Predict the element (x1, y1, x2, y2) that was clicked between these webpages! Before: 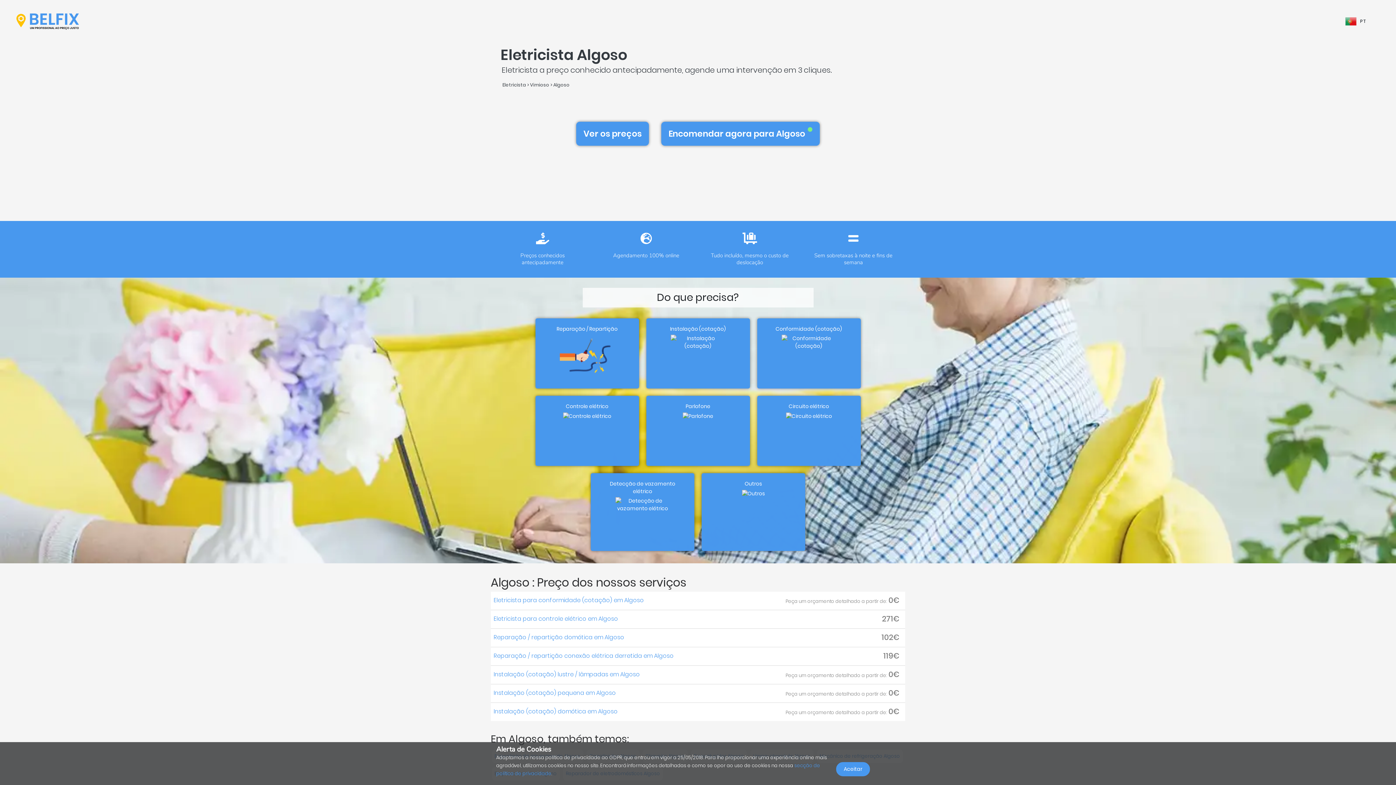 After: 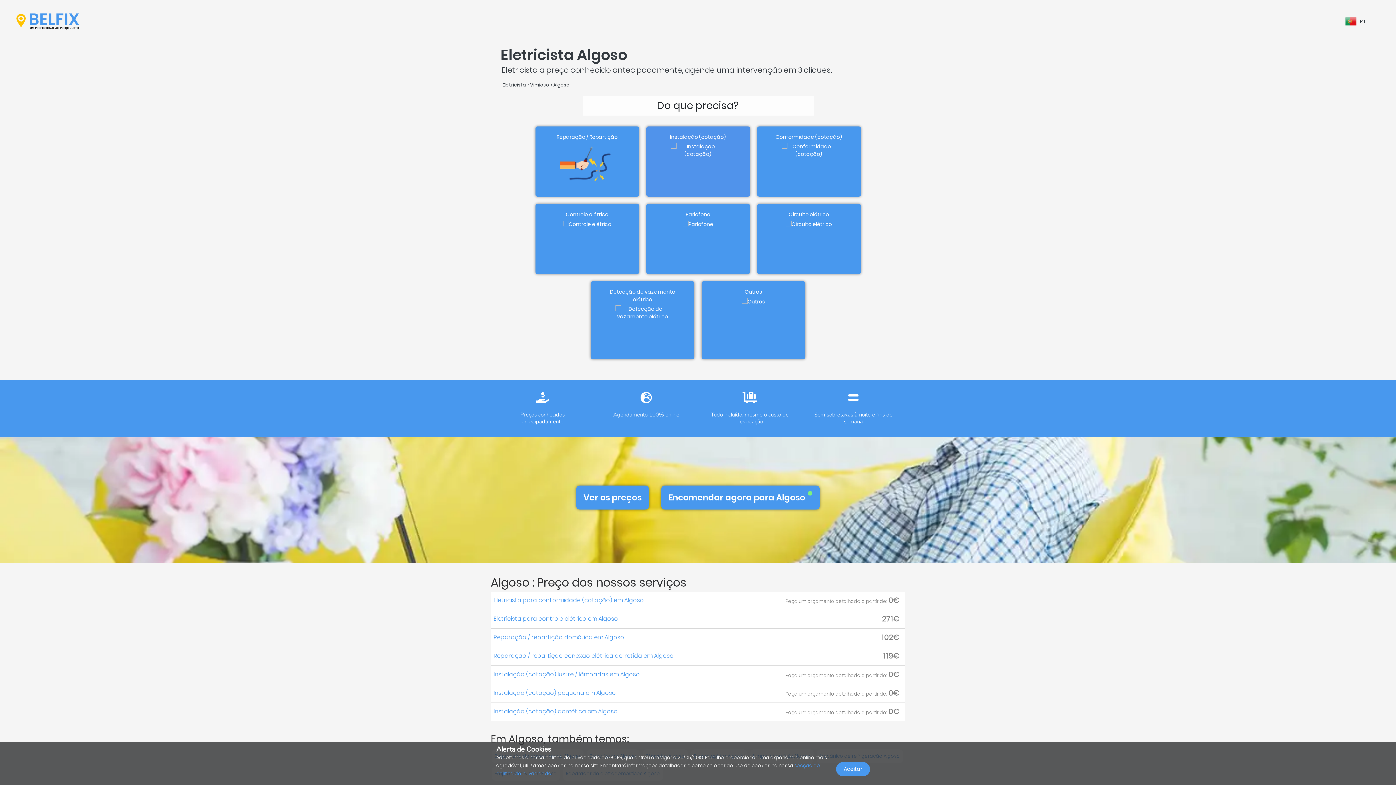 Action: bbox: (661, 121, 820, 145) label: Encomendar agora para Algoso